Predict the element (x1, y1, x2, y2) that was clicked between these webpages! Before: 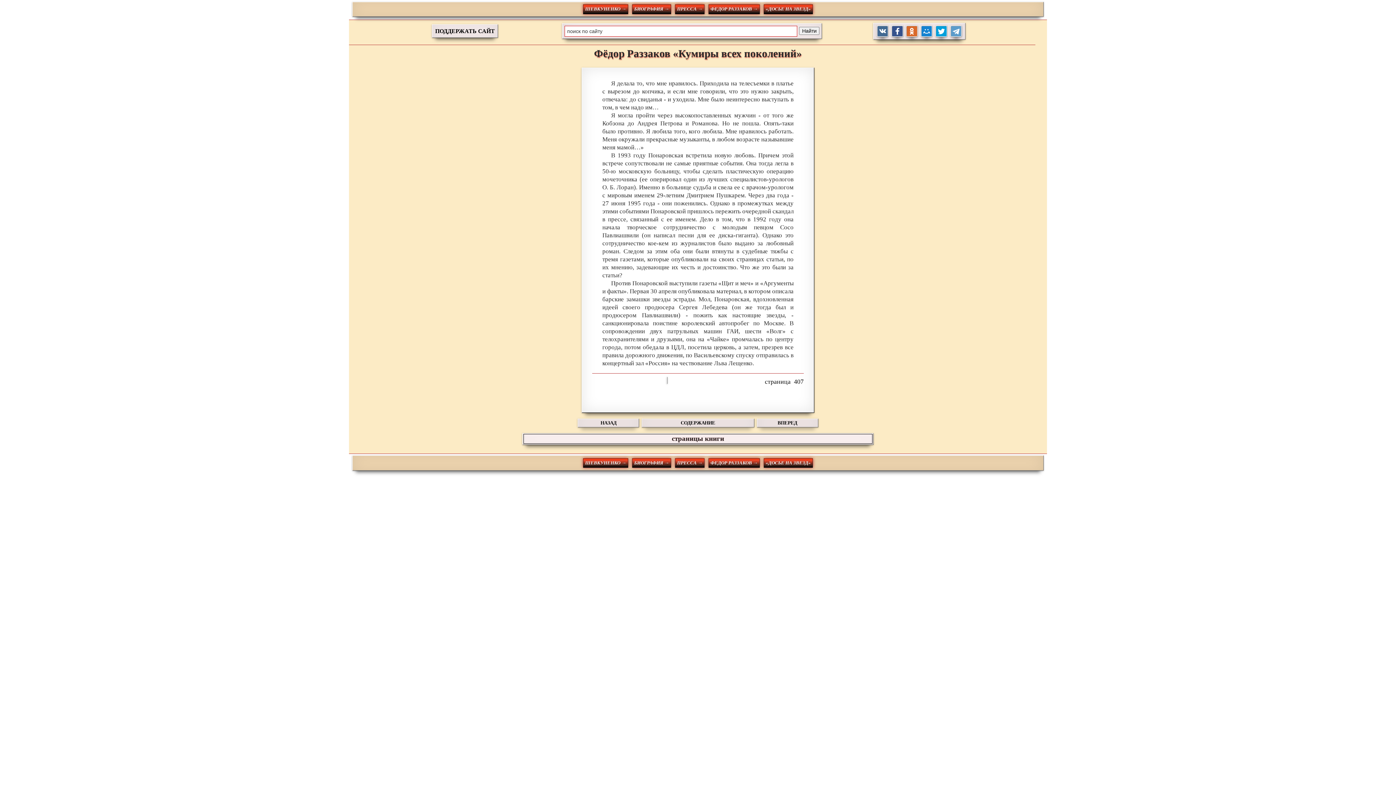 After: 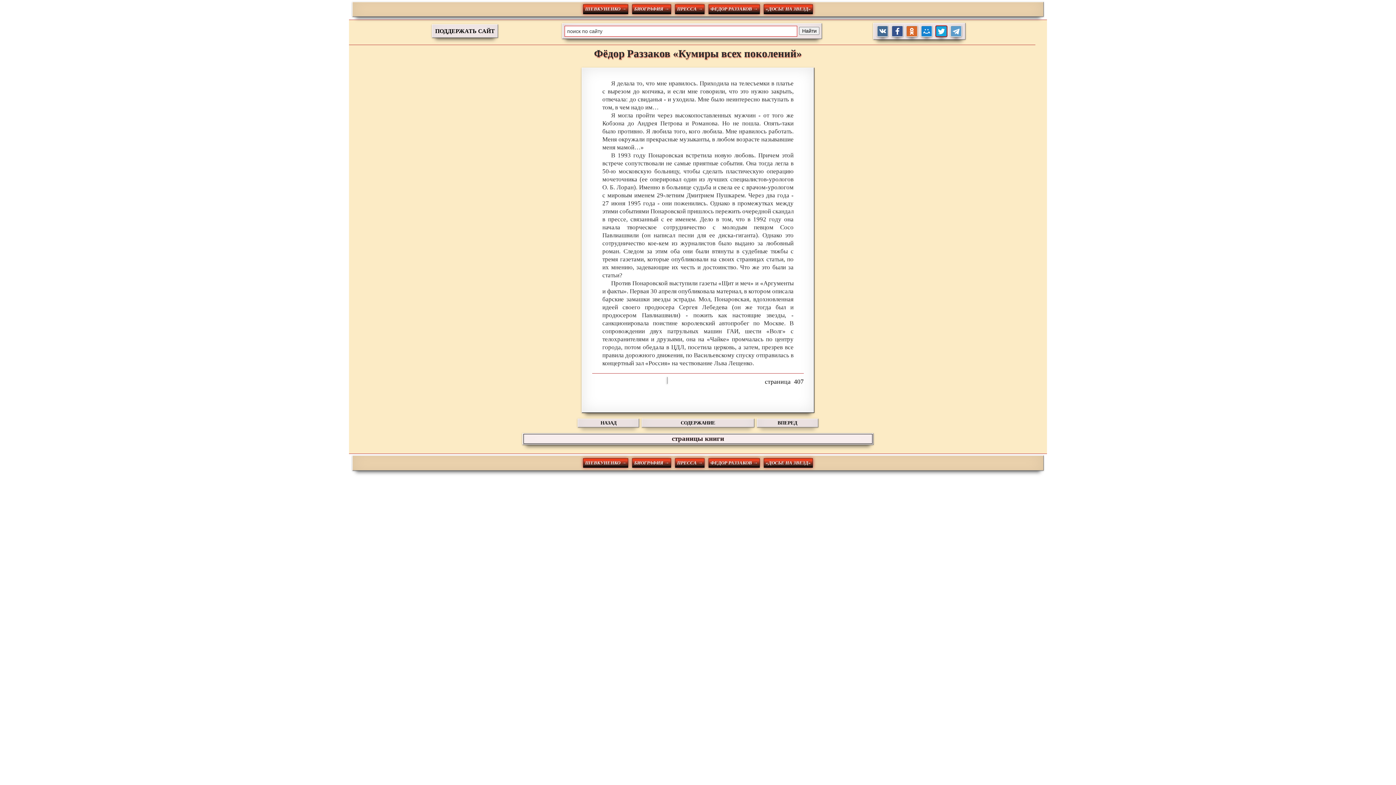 Action: bbox: (935, 25, 947, 37)